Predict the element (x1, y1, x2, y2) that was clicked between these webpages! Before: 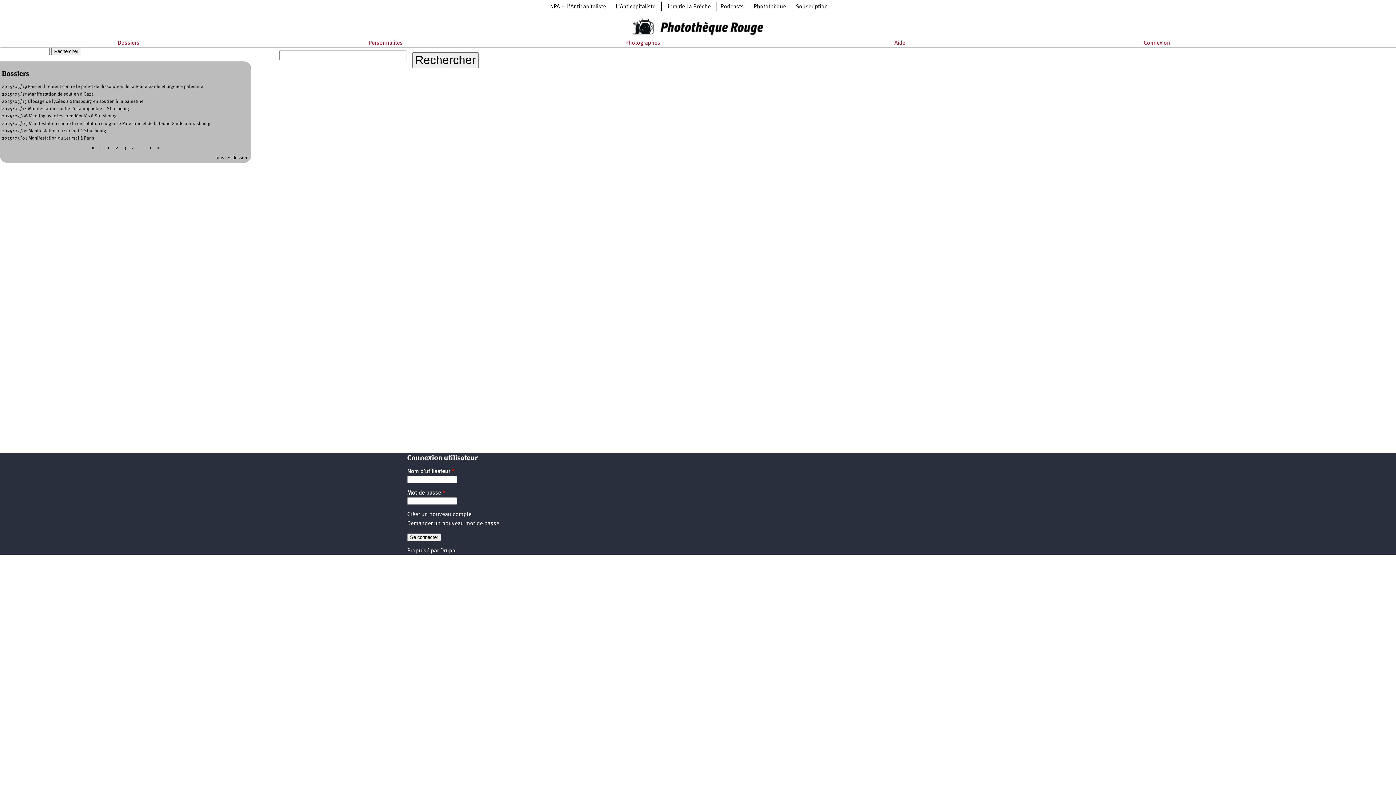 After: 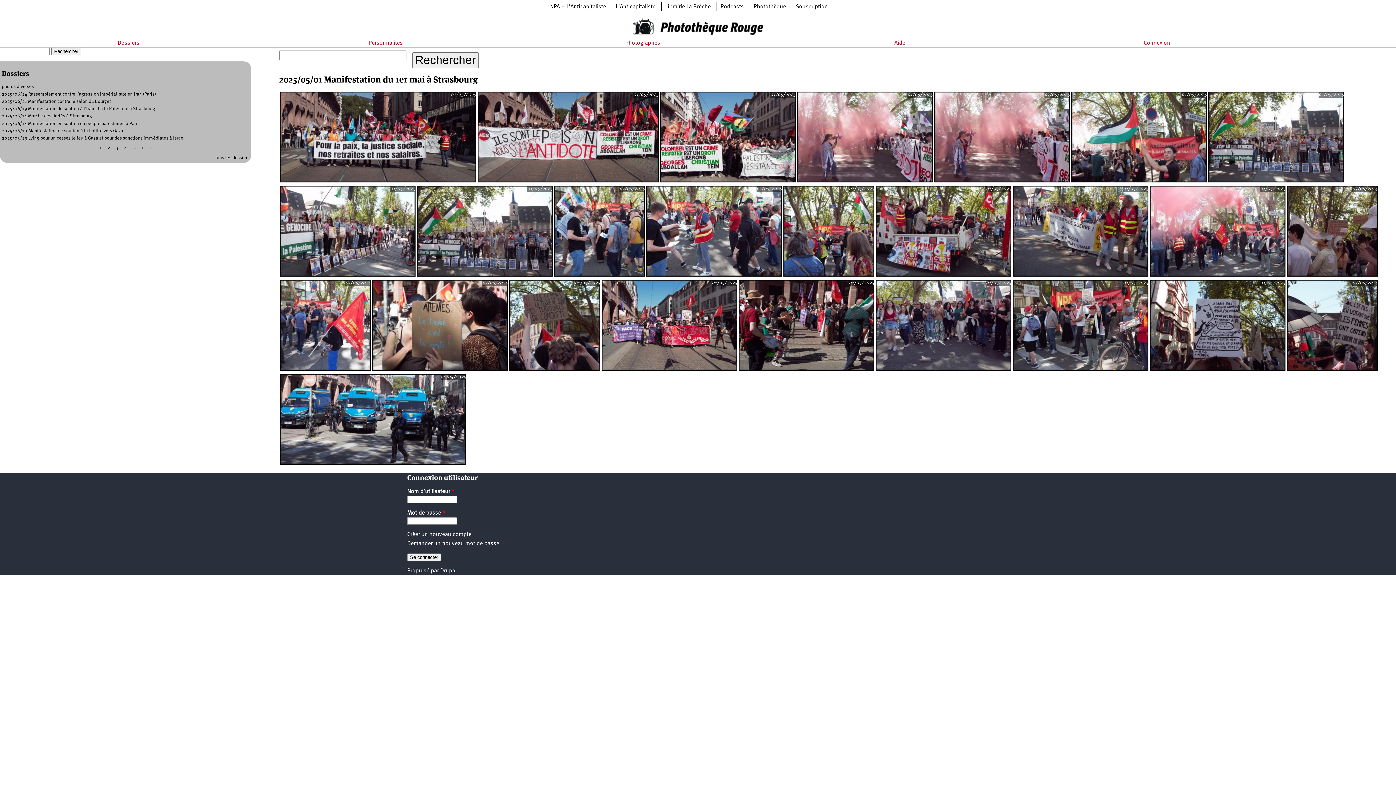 Action: label: 2025/05/01 Manifestation du 1er mai à Strasbourg bbox: (1, 128, 106, 133)